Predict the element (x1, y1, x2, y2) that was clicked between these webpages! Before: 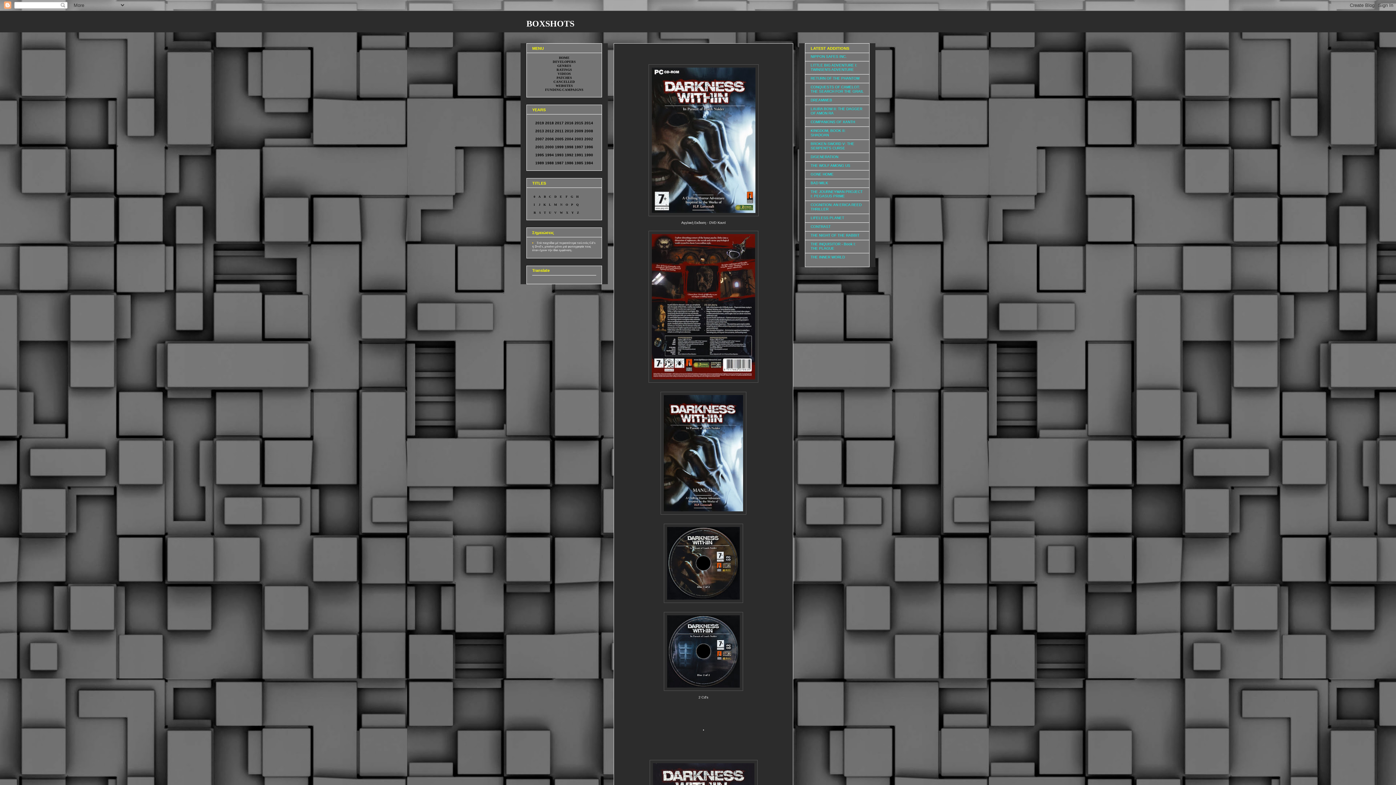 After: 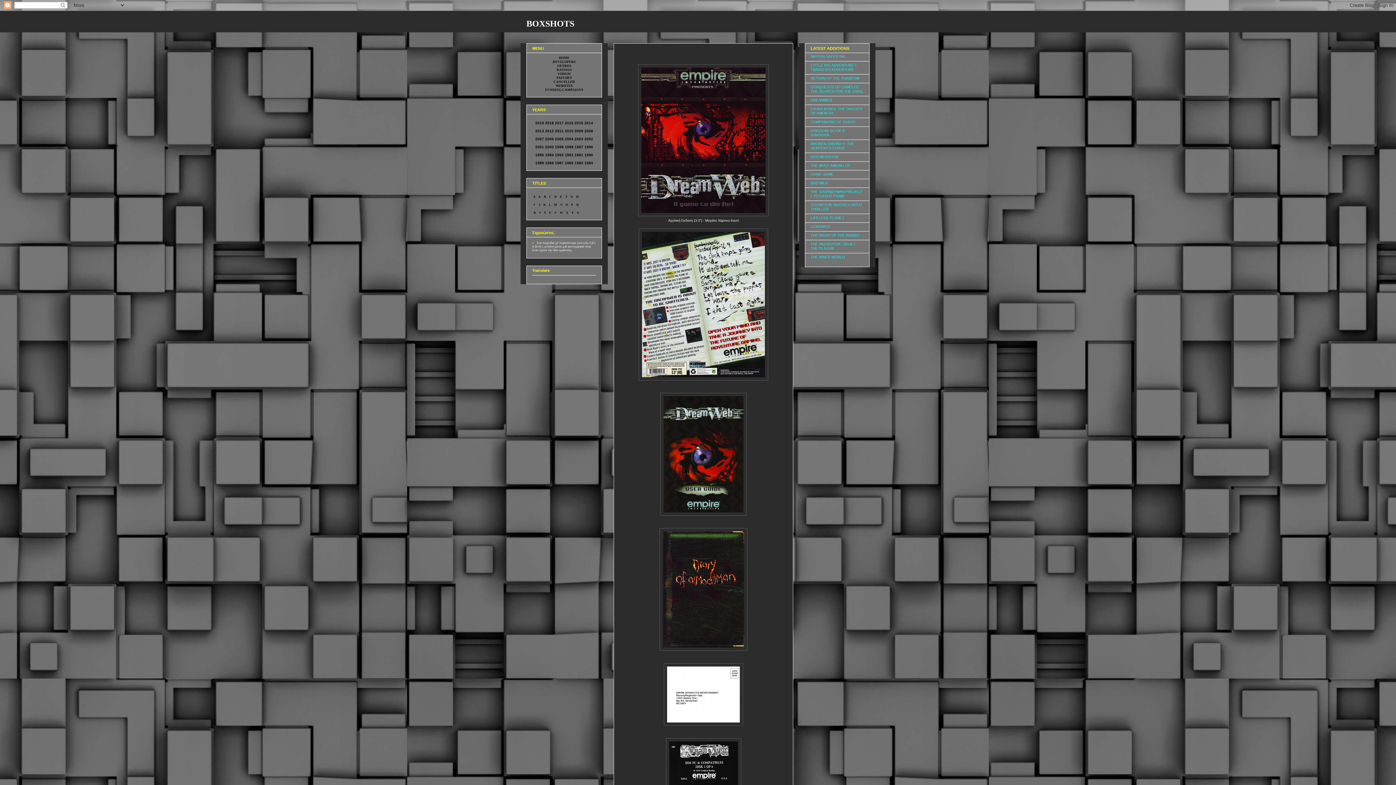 Action: label: DREAMWEB bbox: (810, 98, 832, 102)